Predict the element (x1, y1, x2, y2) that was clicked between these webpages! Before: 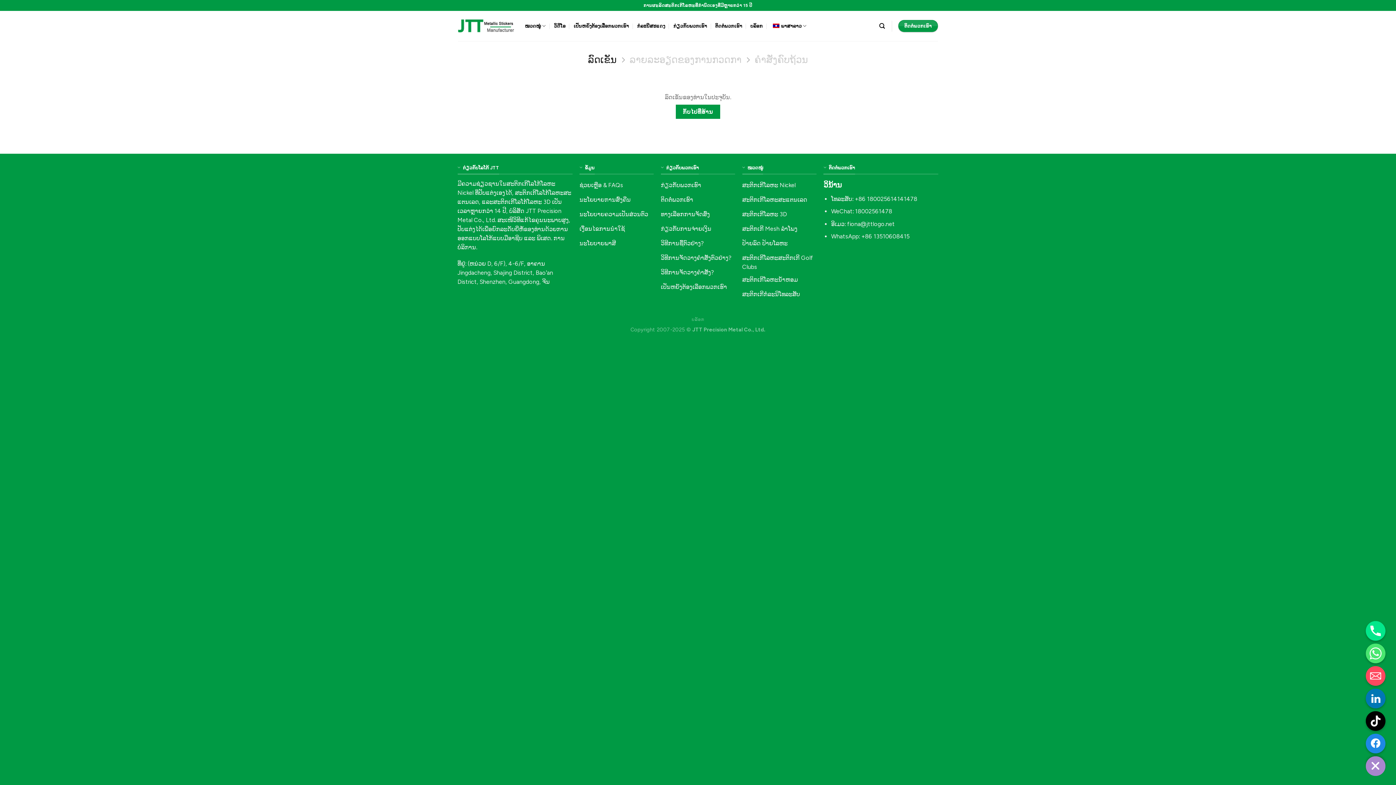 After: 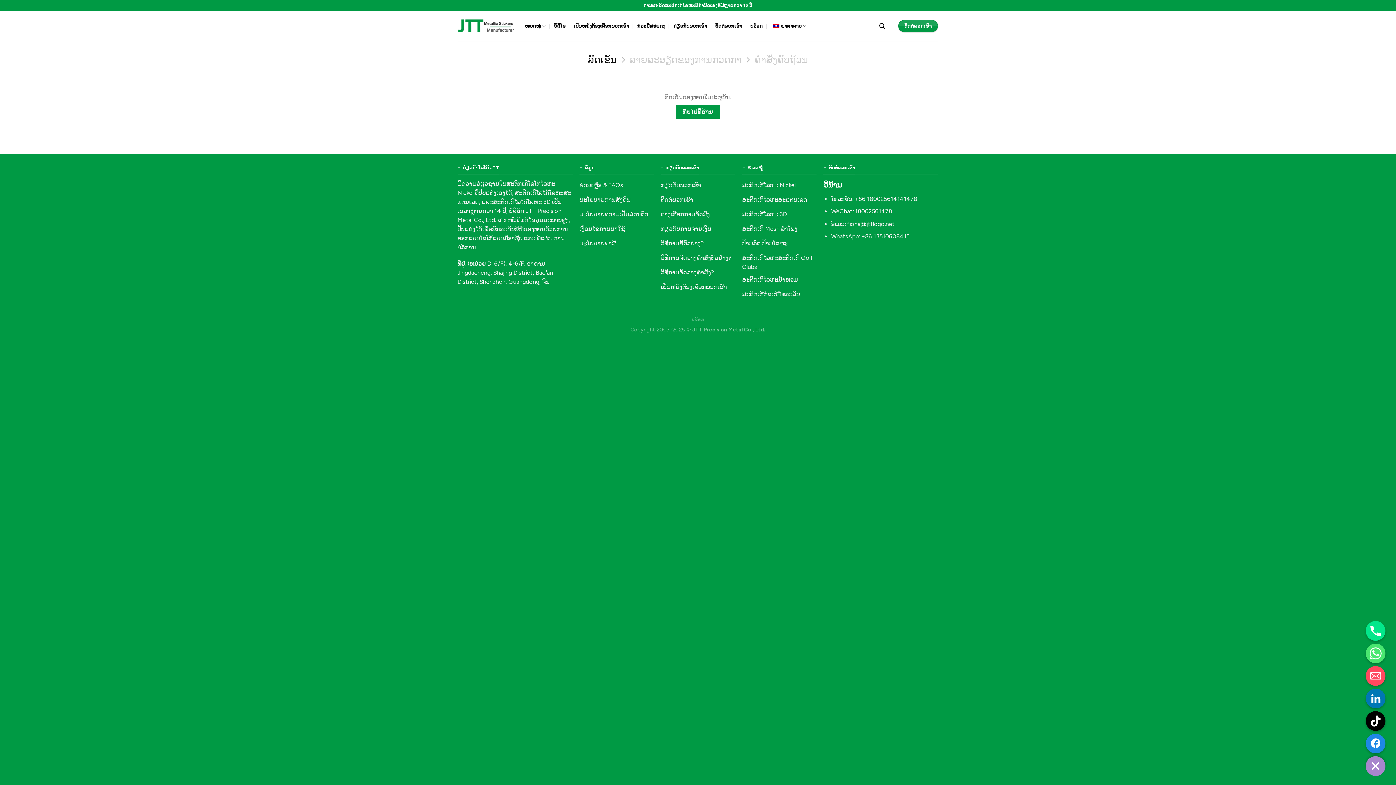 Action: bbox: (588, 54, 616, 65) label: ລົດເຂັນ